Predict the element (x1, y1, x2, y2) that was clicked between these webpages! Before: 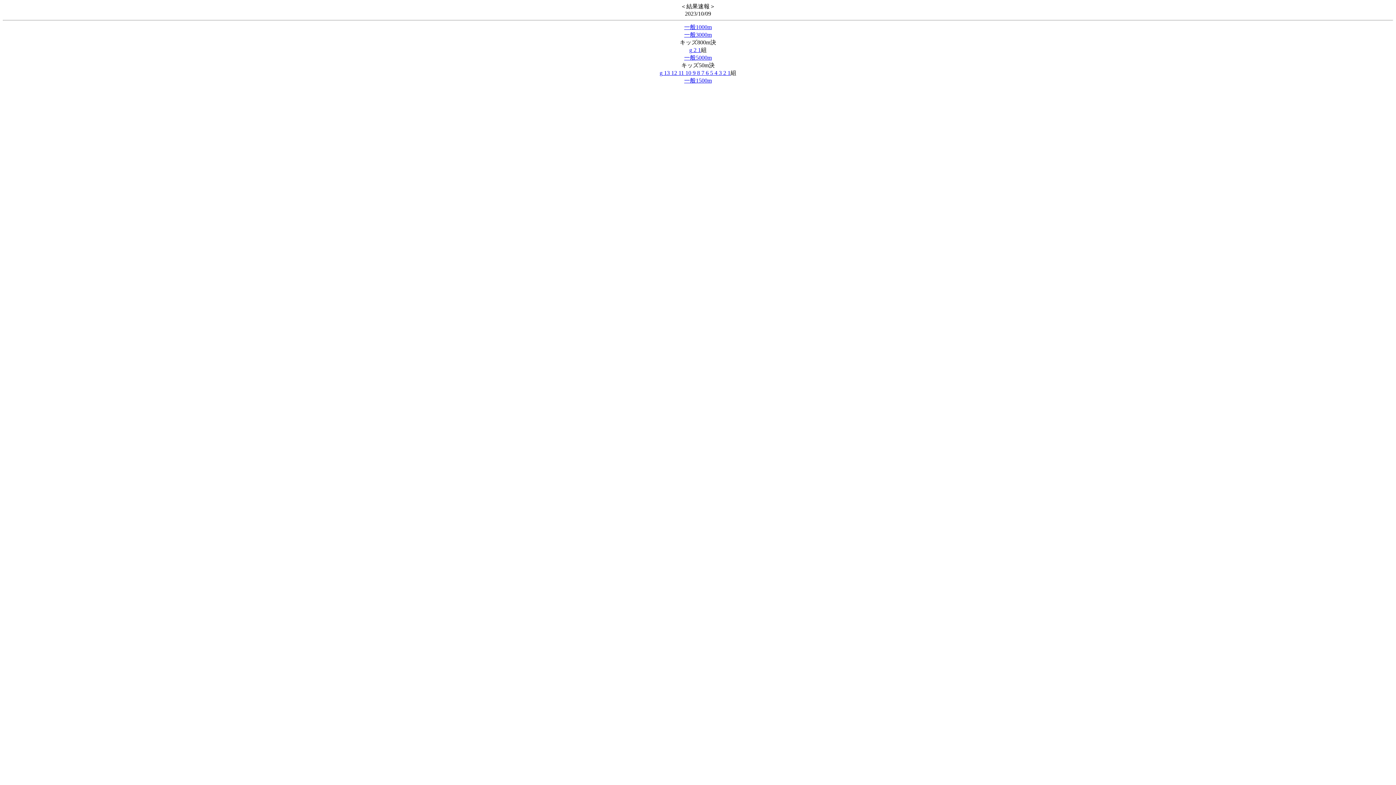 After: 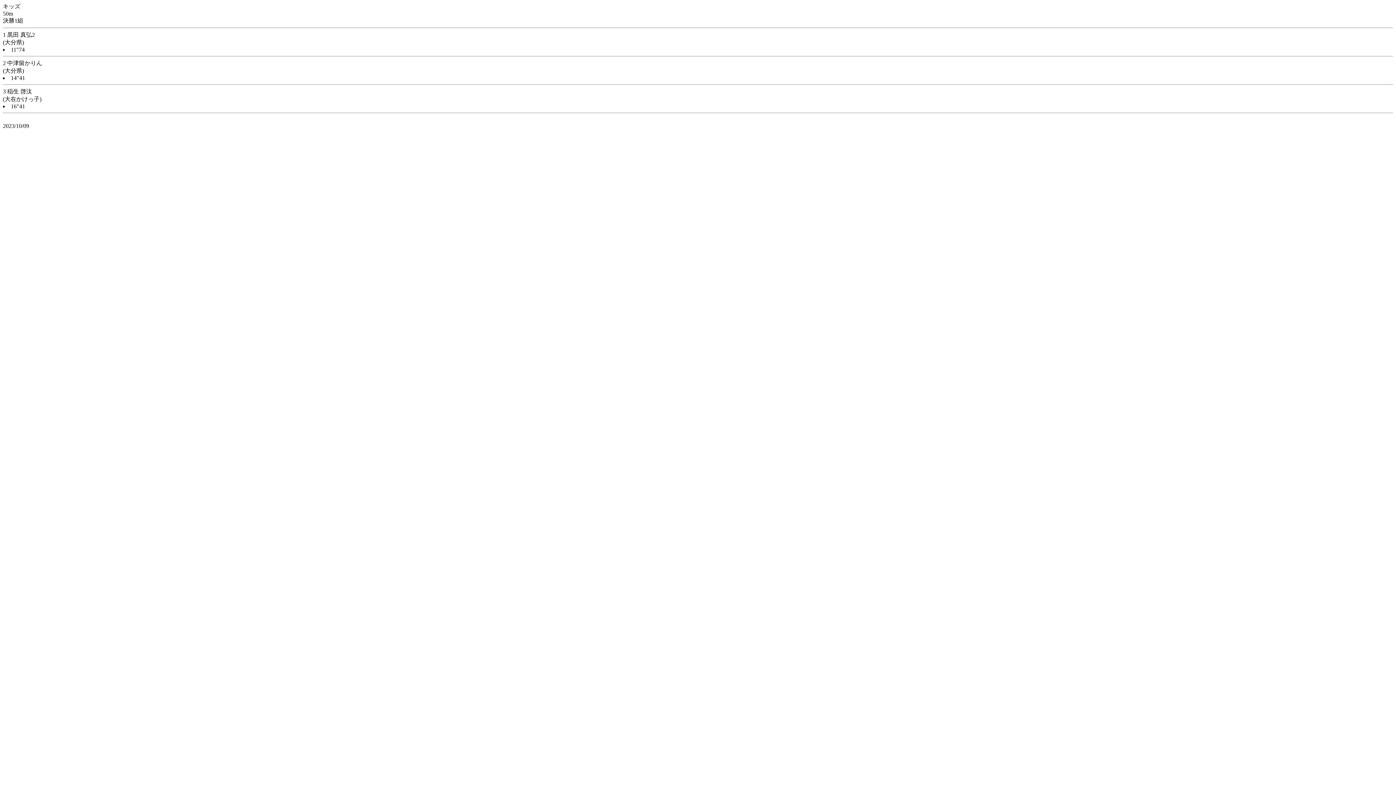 Action: bbox: (726, 69, 730, 76) label:  1